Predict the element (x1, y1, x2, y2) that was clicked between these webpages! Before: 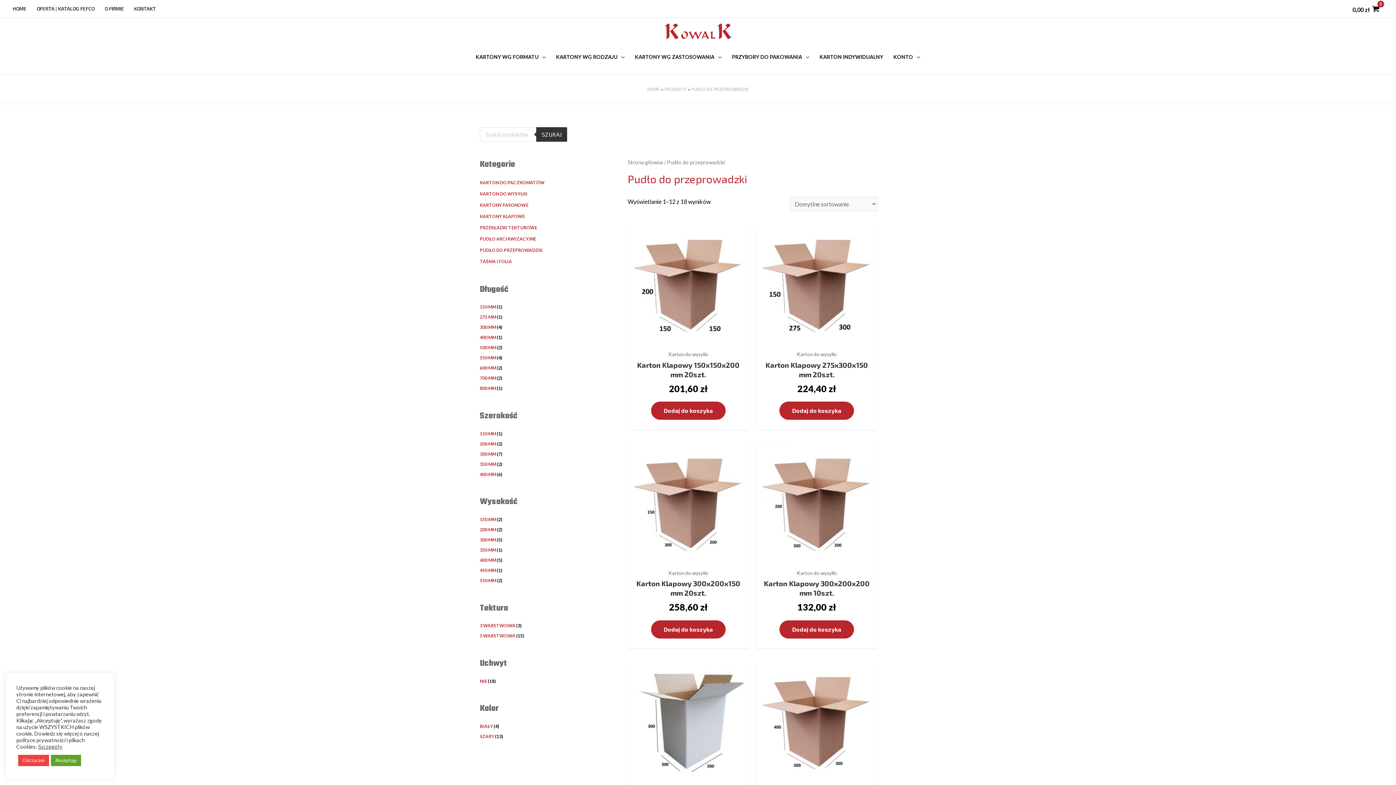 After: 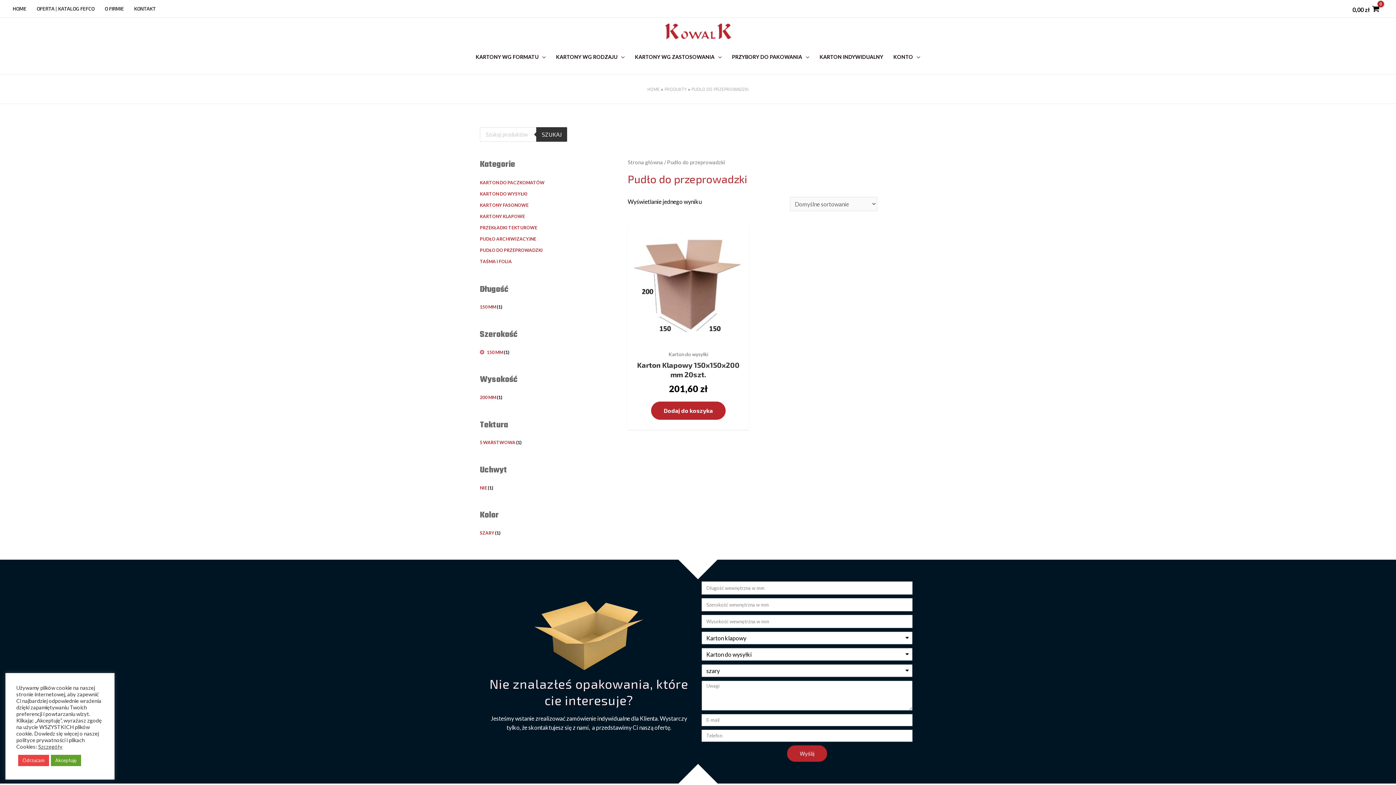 Action: bbox: (480, 430, 496, 436) label: 150 MM